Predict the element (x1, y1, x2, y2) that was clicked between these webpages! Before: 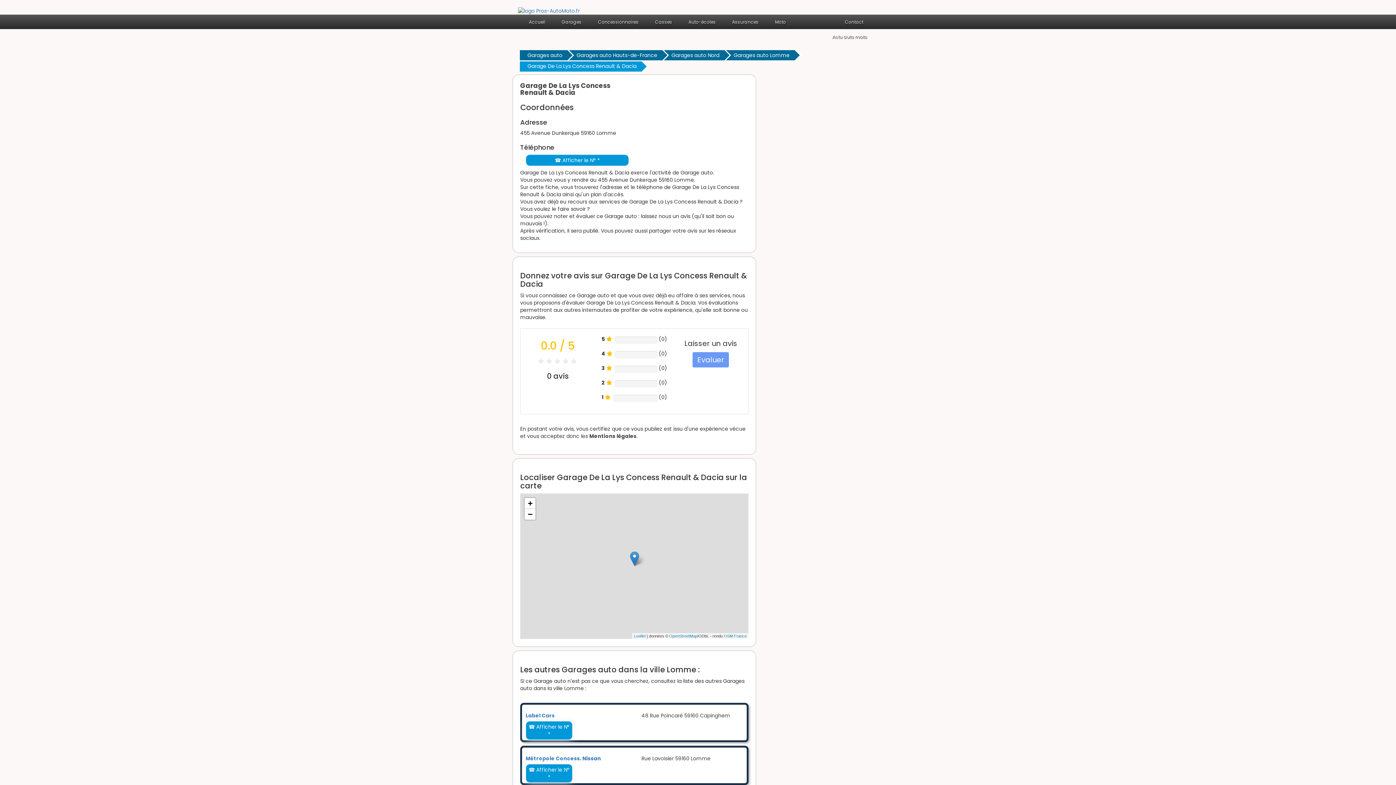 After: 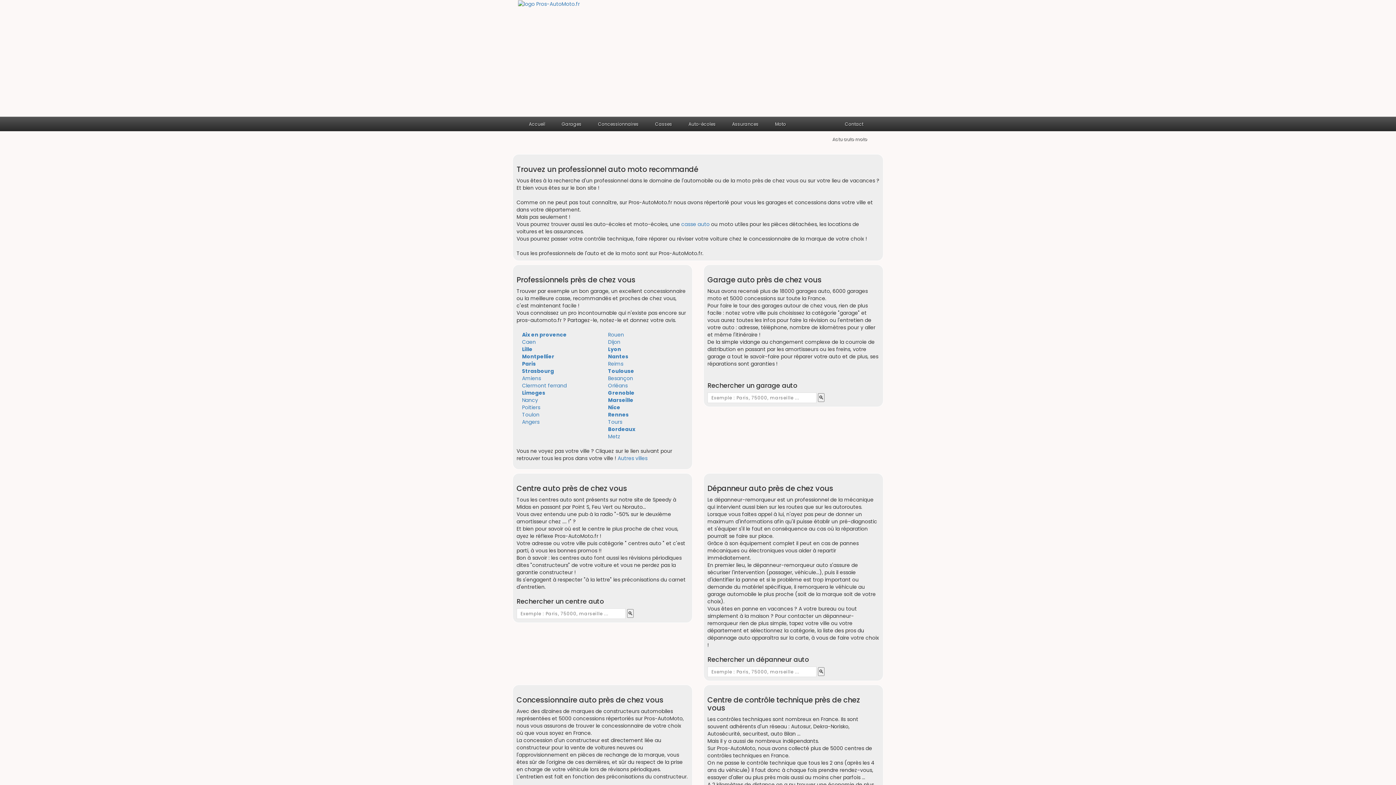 Action: bbox: (518, 6, 580, 14)